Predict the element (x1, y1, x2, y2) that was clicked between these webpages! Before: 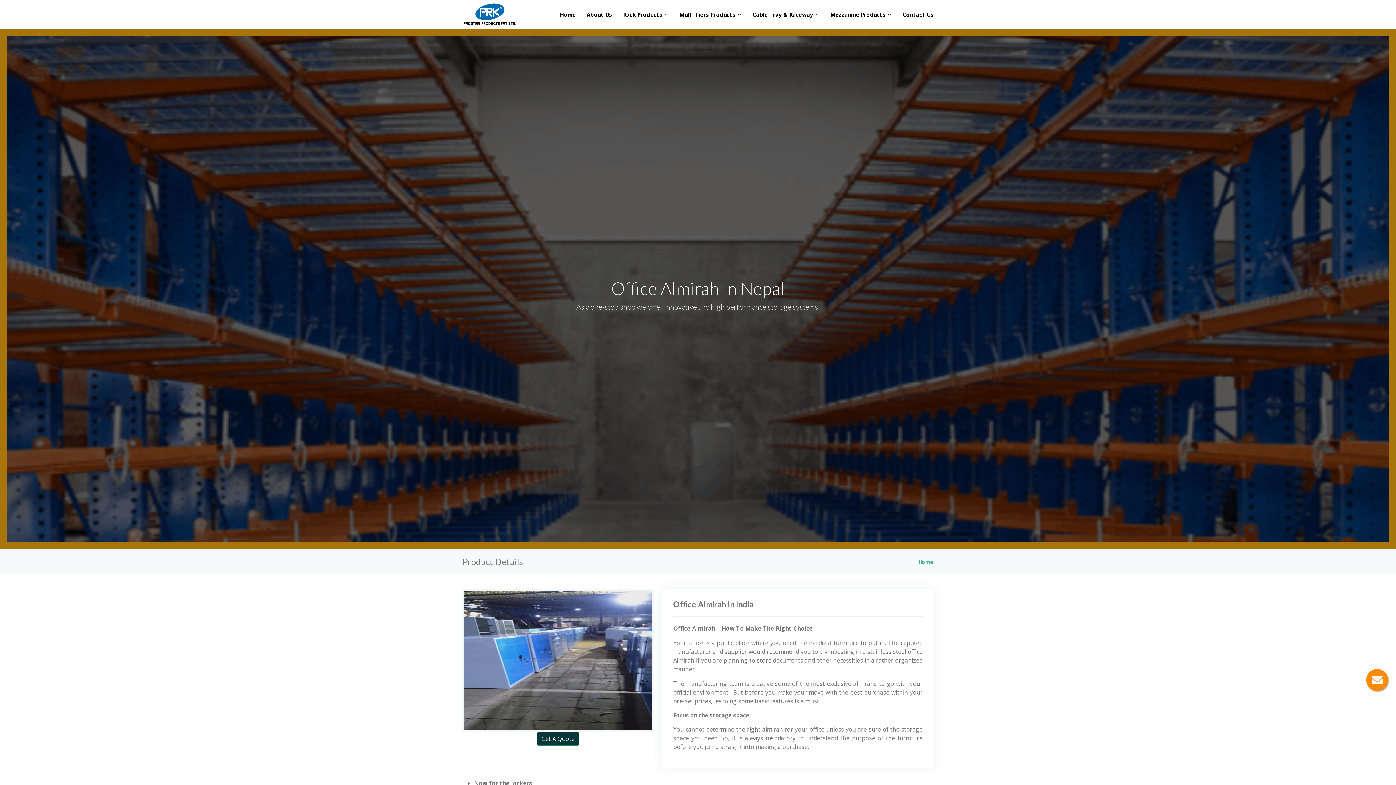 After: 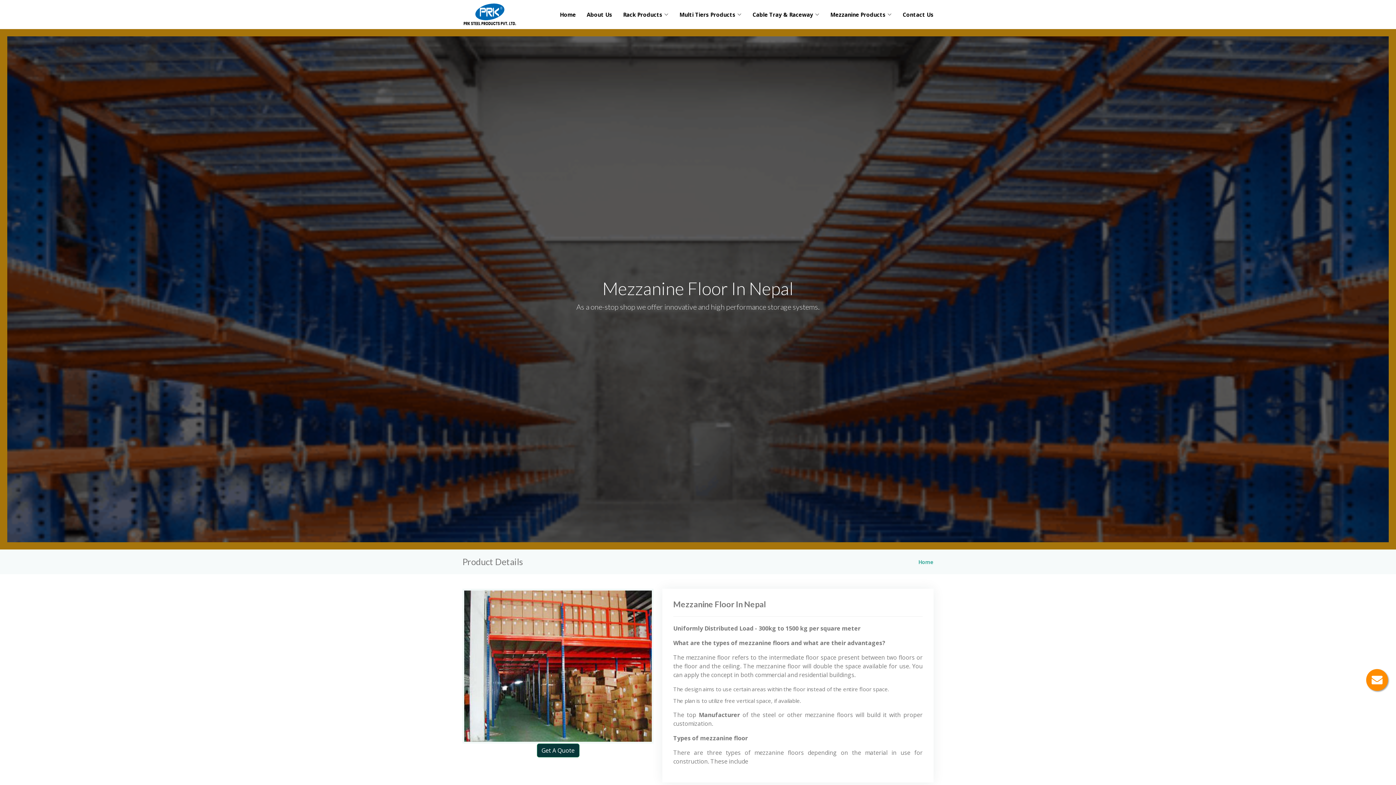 Action: bbox: (819, 6, 892, 22) label: Mezzanine Products